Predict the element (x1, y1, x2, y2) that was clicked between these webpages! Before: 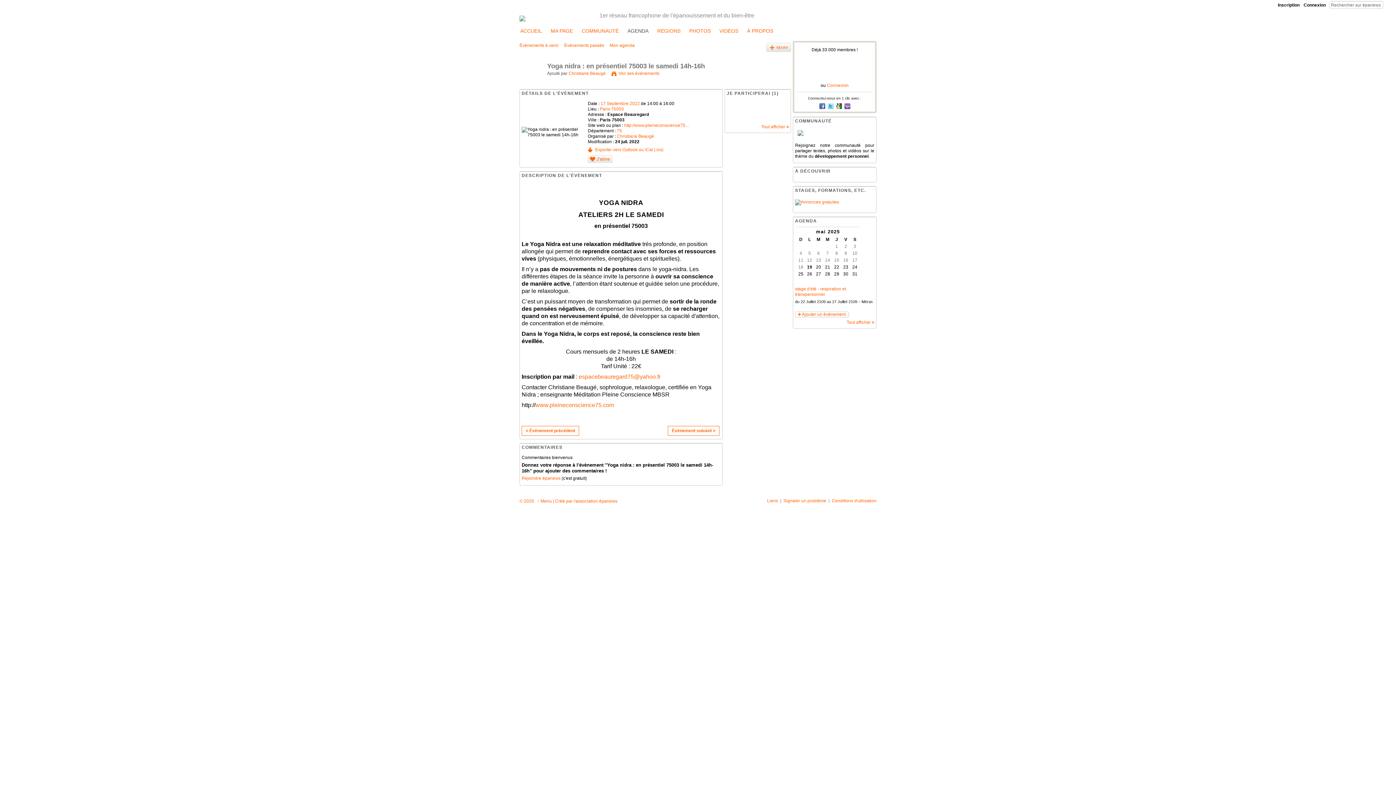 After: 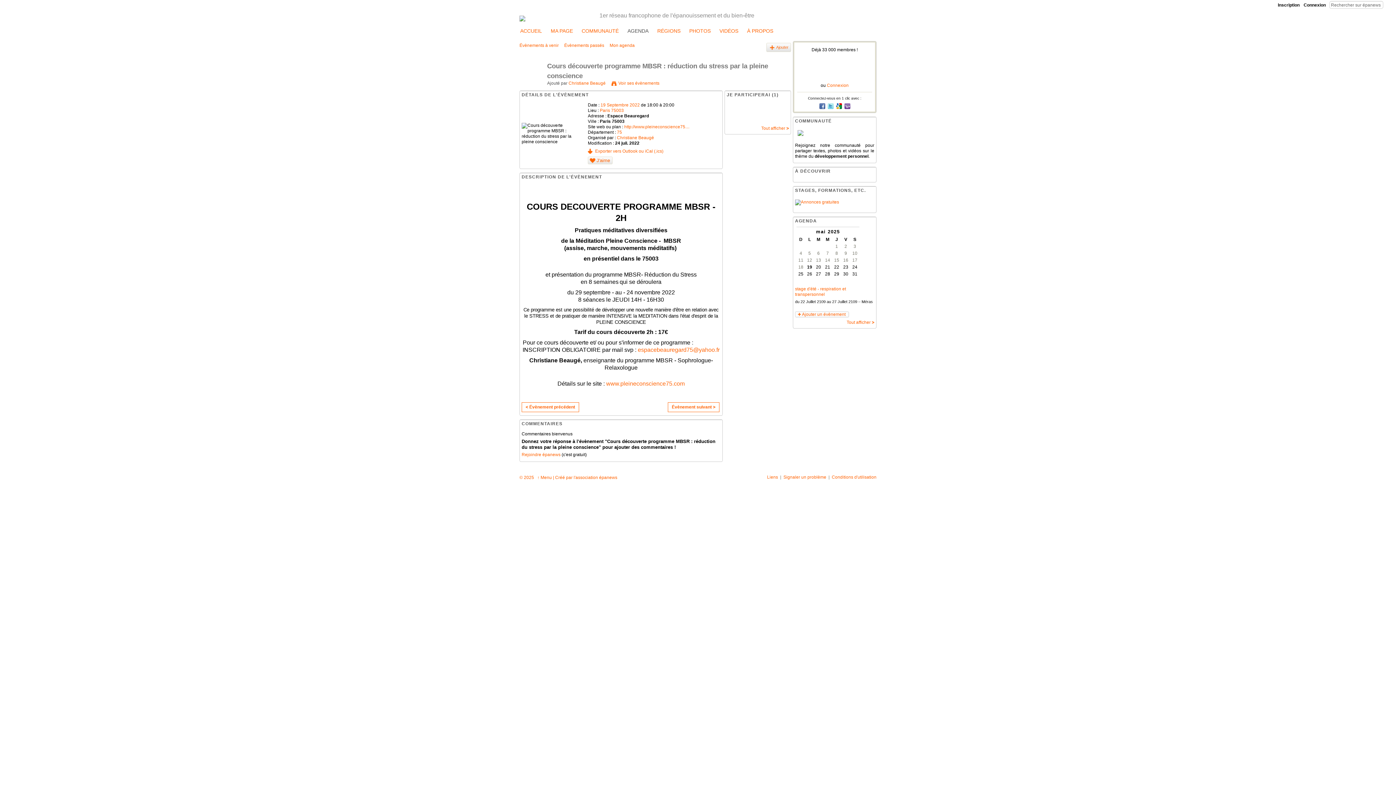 Action: bbox: (668, 426, 719, 436) label: Évènement suivant >